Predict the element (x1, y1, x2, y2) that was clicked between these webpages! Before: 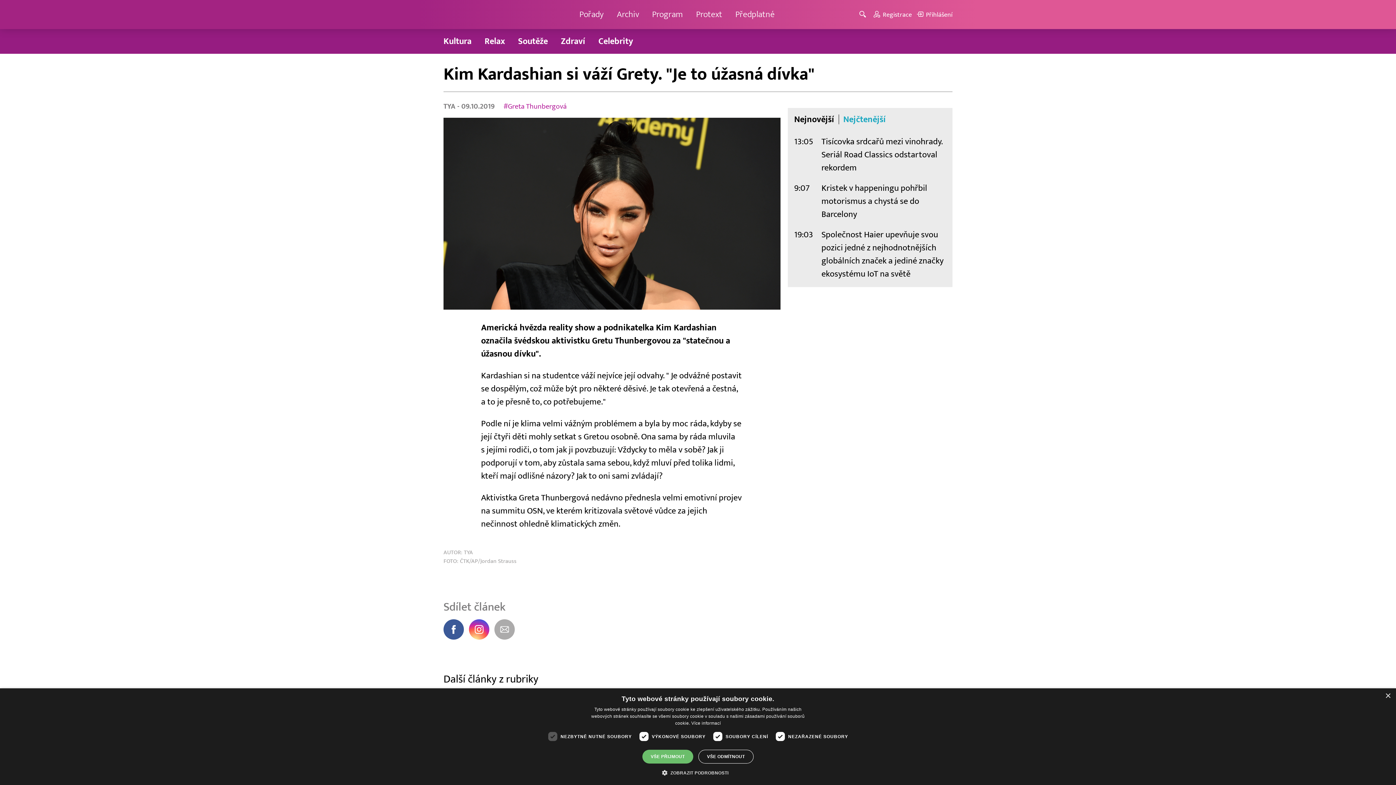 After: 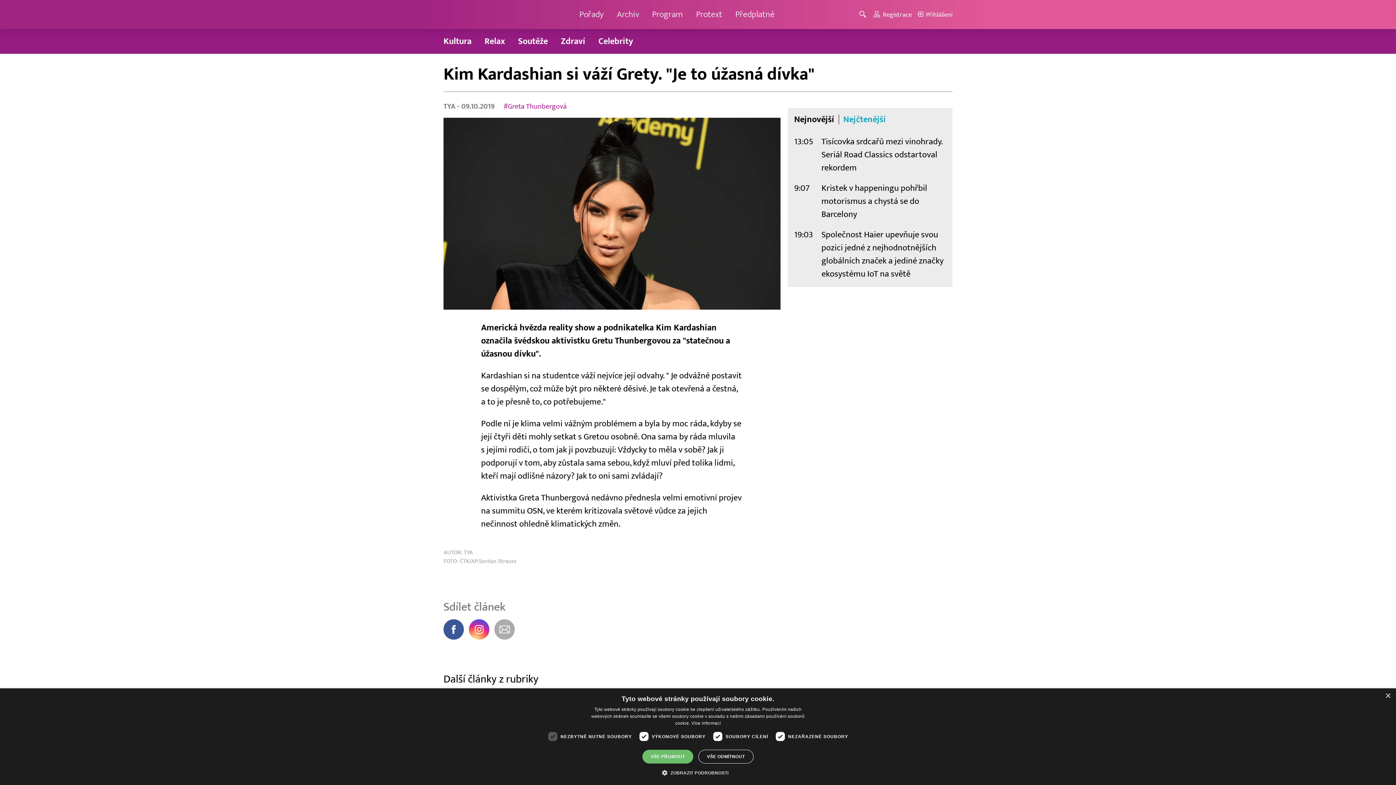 Action: bbox: (494, 619, 514, 640)